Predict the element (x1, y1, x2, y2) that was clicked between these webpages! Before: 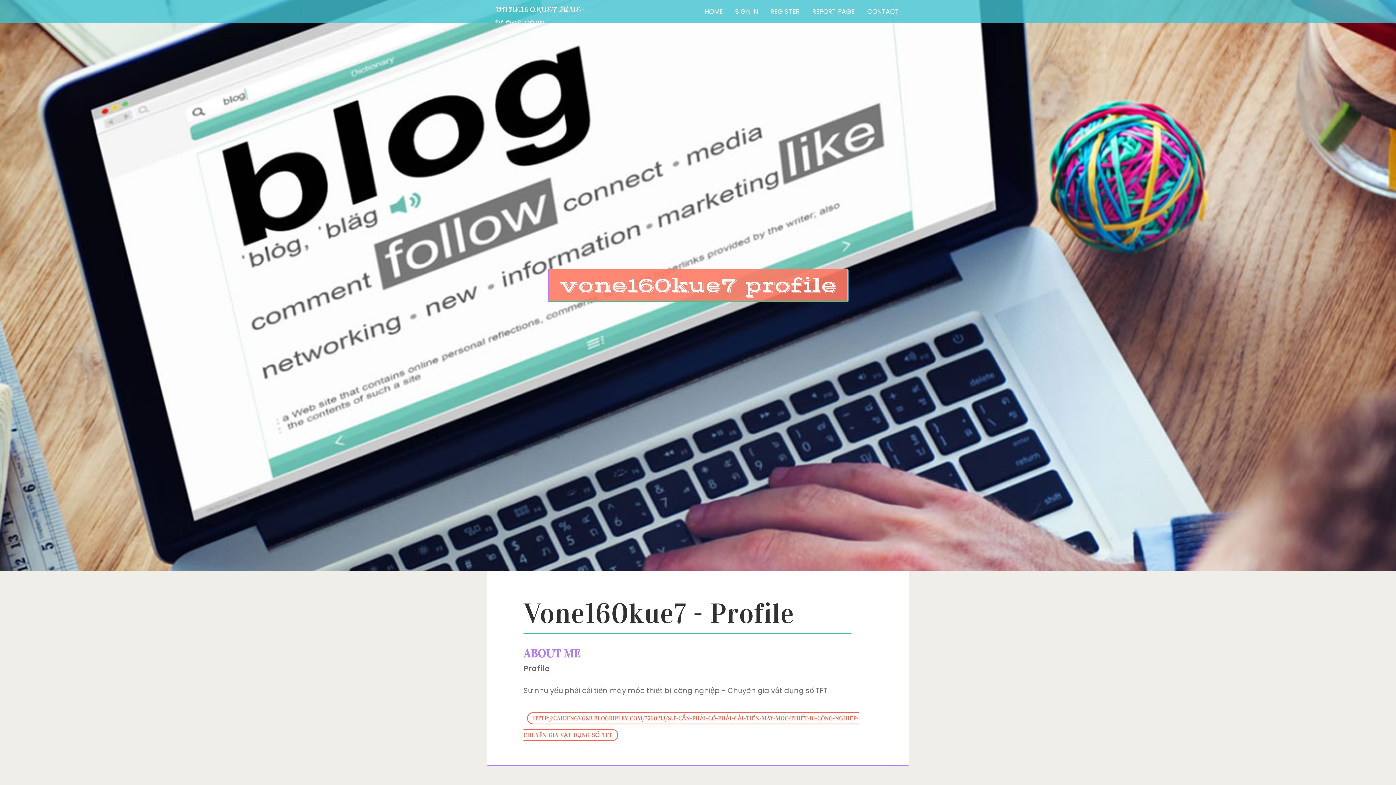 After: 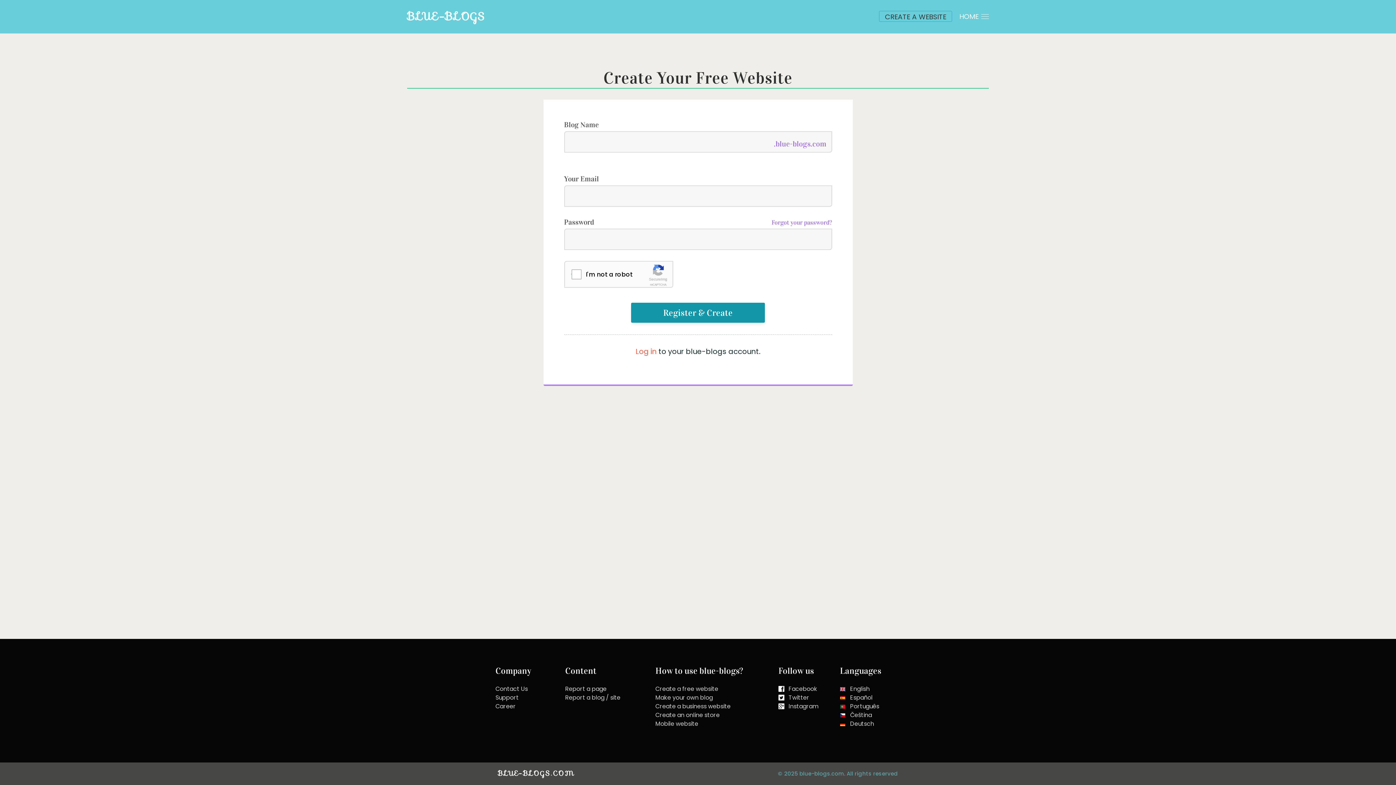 Action: bbox: (764, 0, 806, 27) label: REGISTER